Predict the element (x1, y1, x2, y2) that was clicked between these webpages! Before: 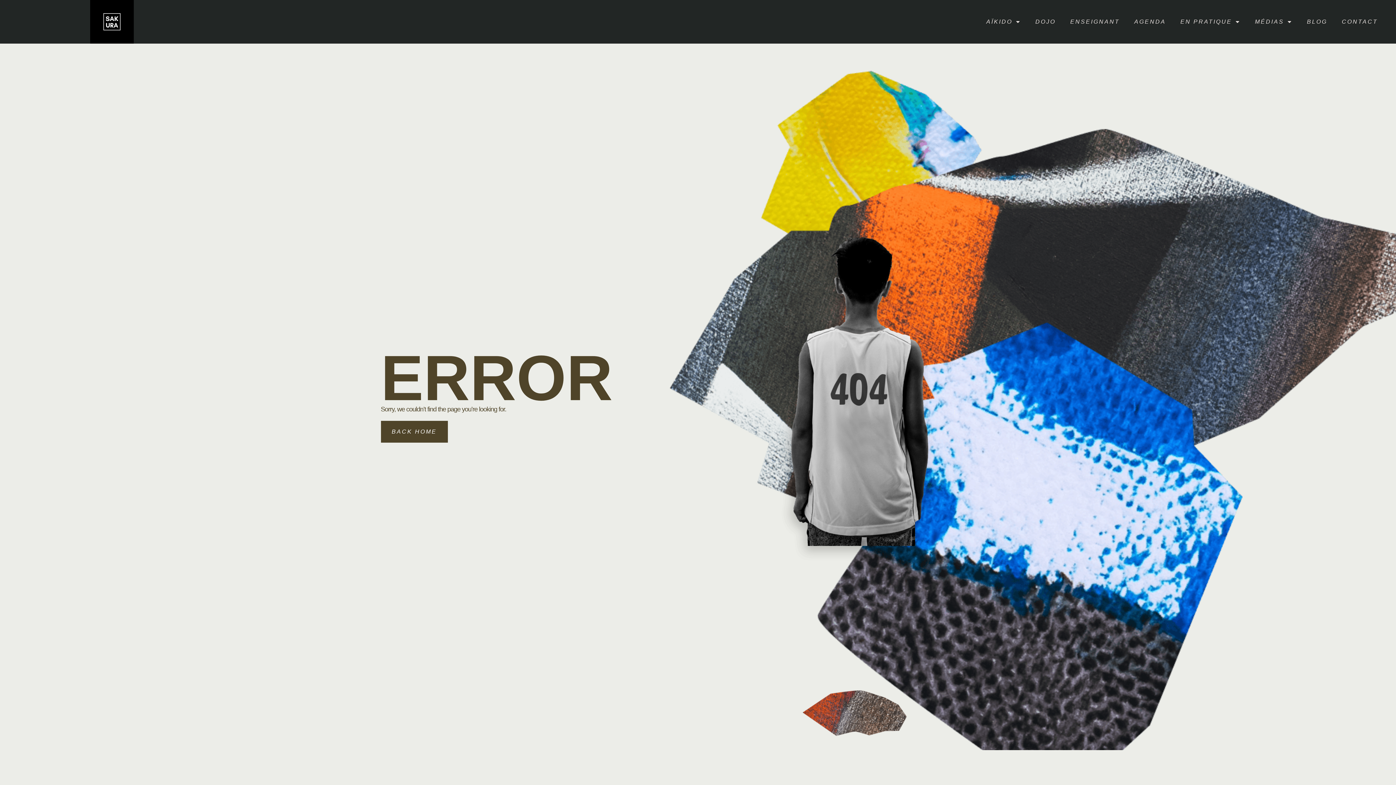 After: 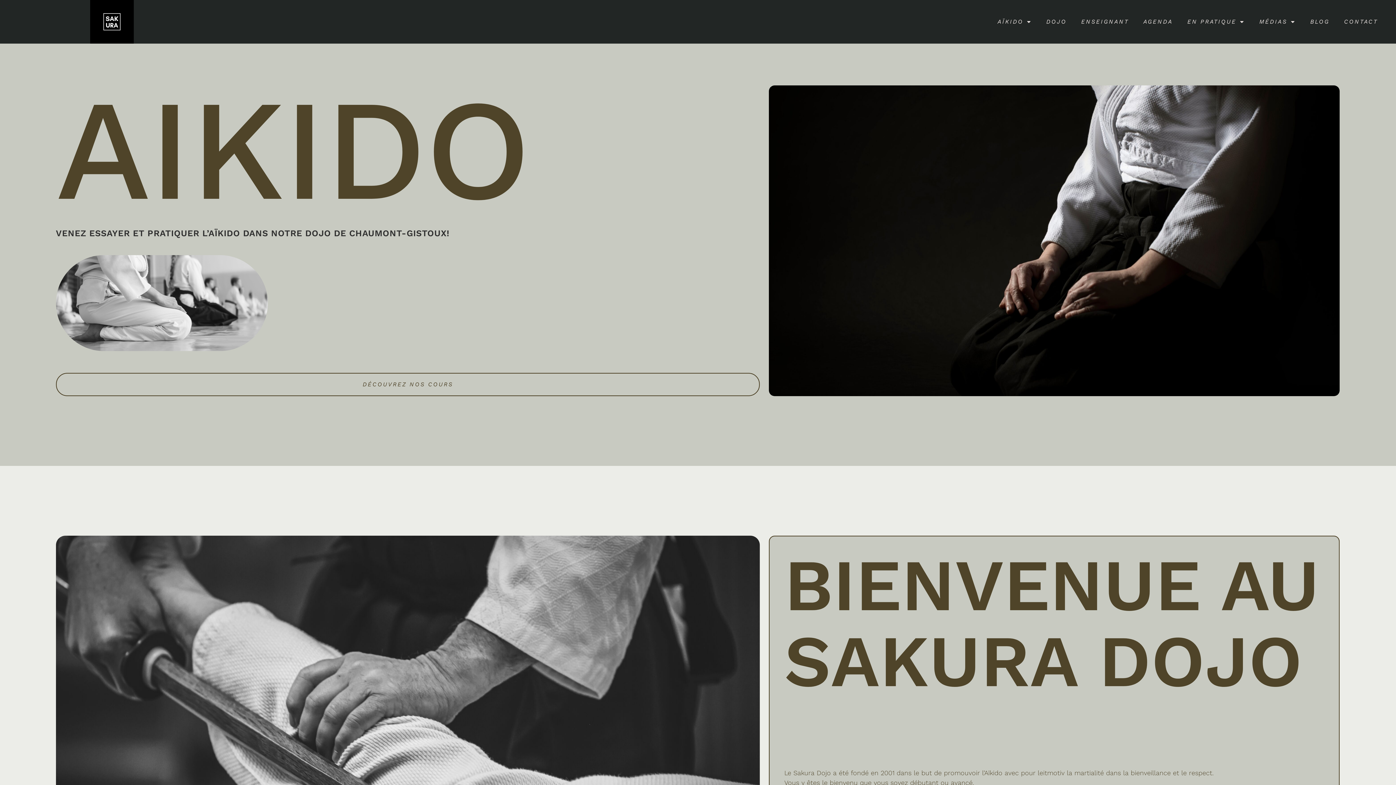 Action: bbox: (90, 0, 133, 43)